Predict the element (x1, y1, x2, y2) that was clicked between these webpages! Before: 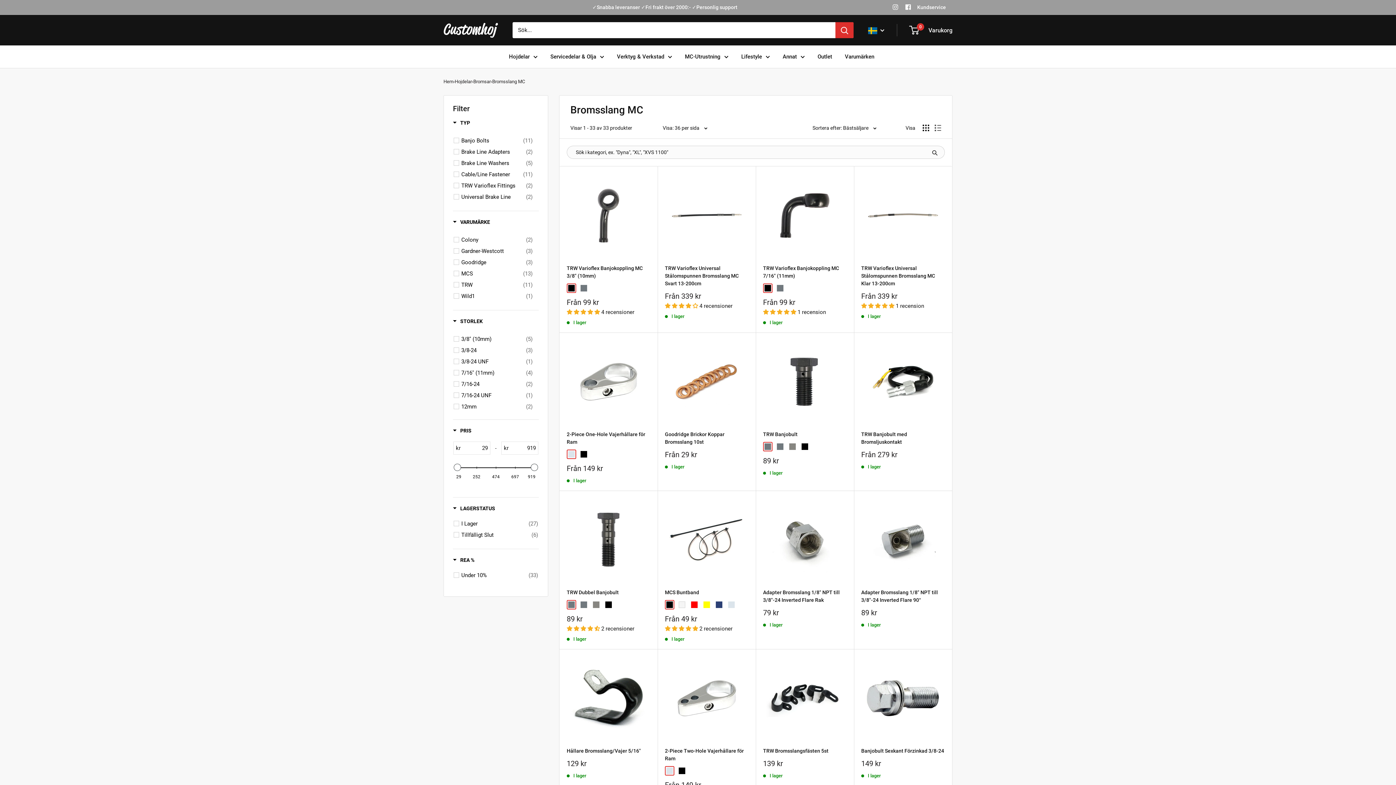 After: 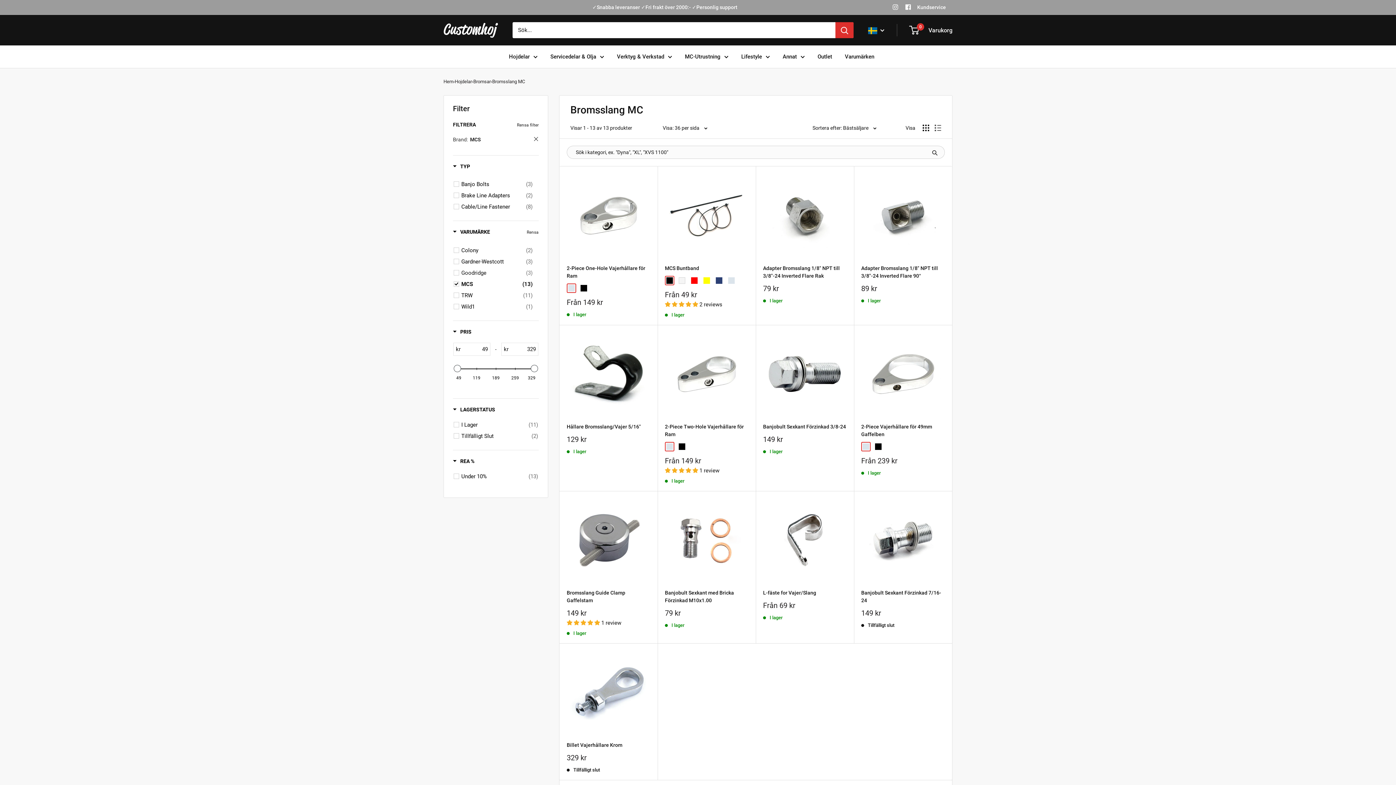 Action: bbox: (461, 269, 532, 278) label: MCS
(13)